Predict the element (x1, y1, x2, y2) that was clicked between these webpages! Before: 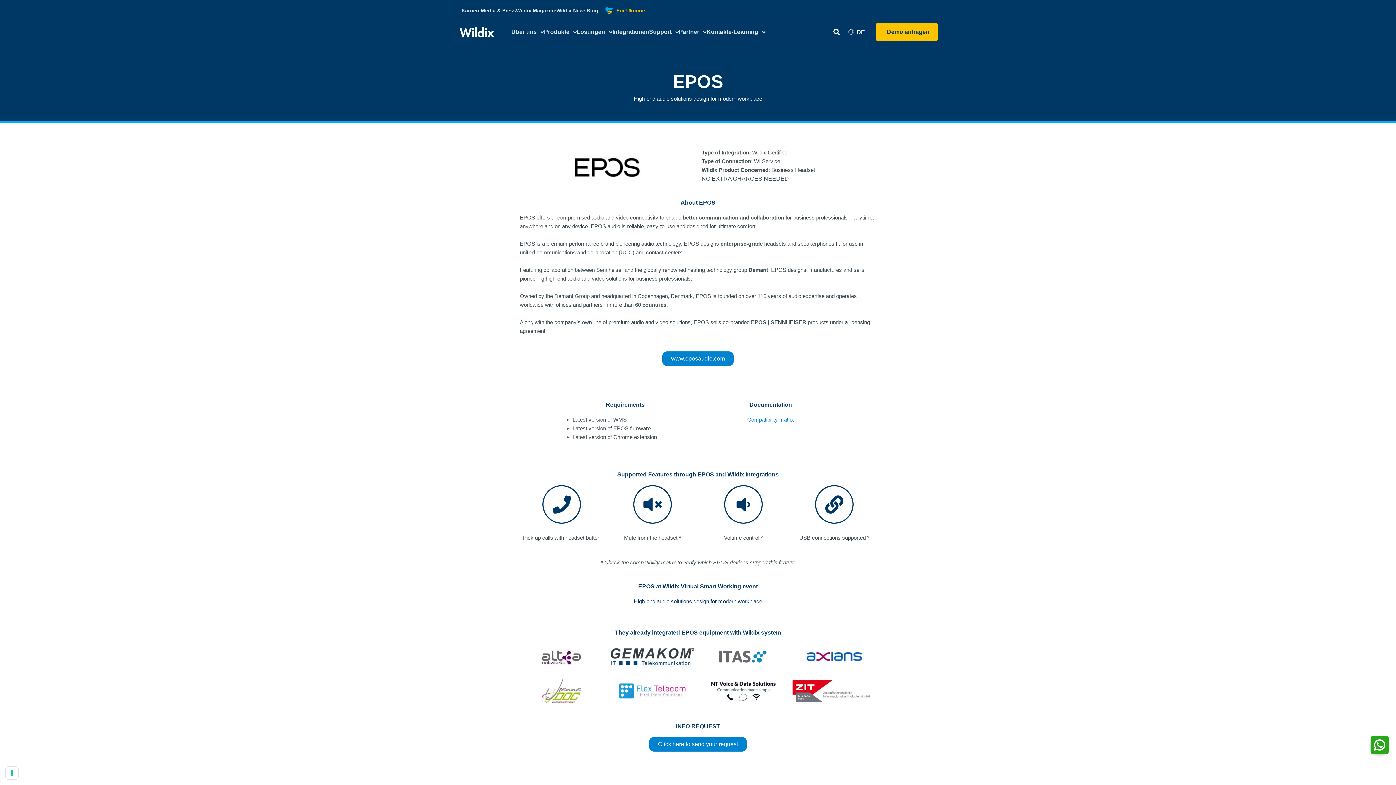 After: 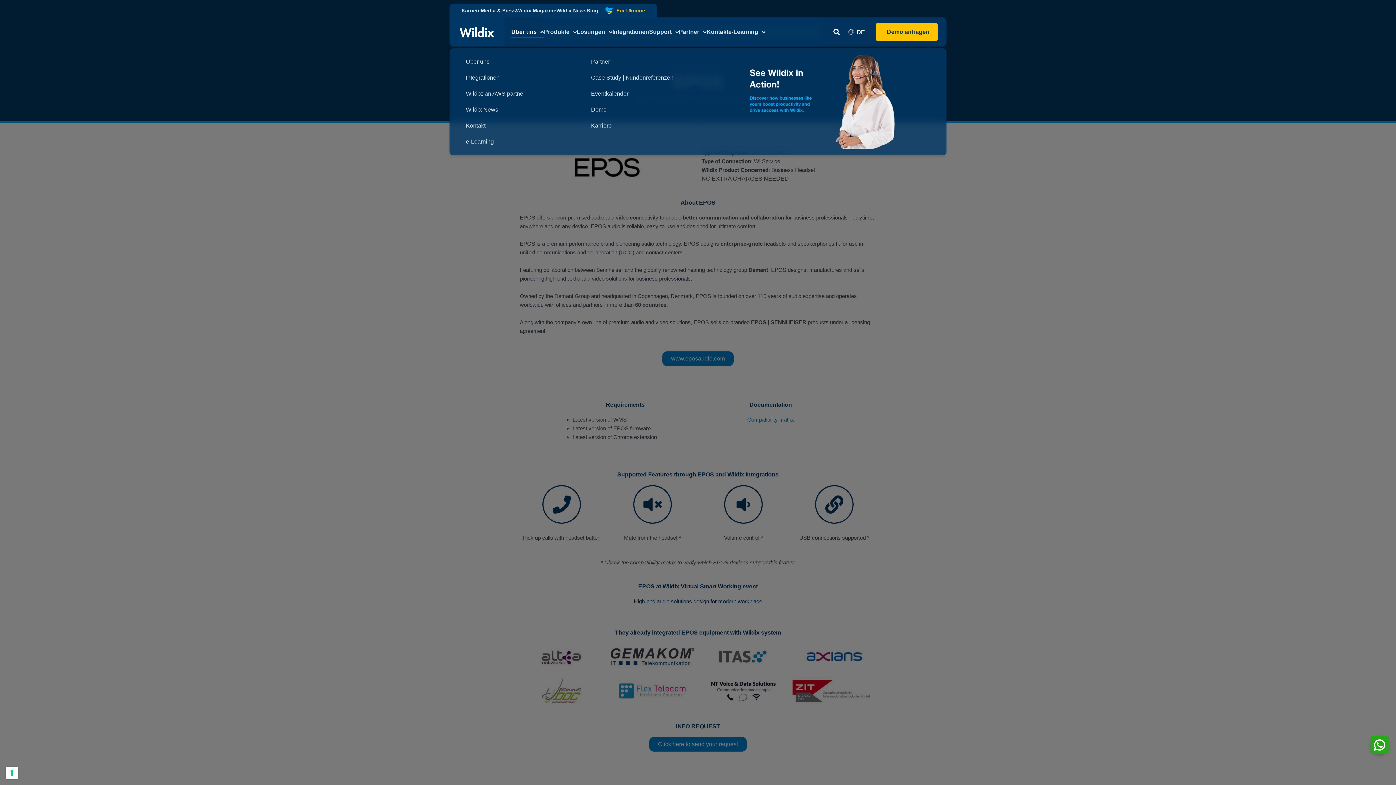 Action: label: Über uns bbox: (511, 26, 544, 37)